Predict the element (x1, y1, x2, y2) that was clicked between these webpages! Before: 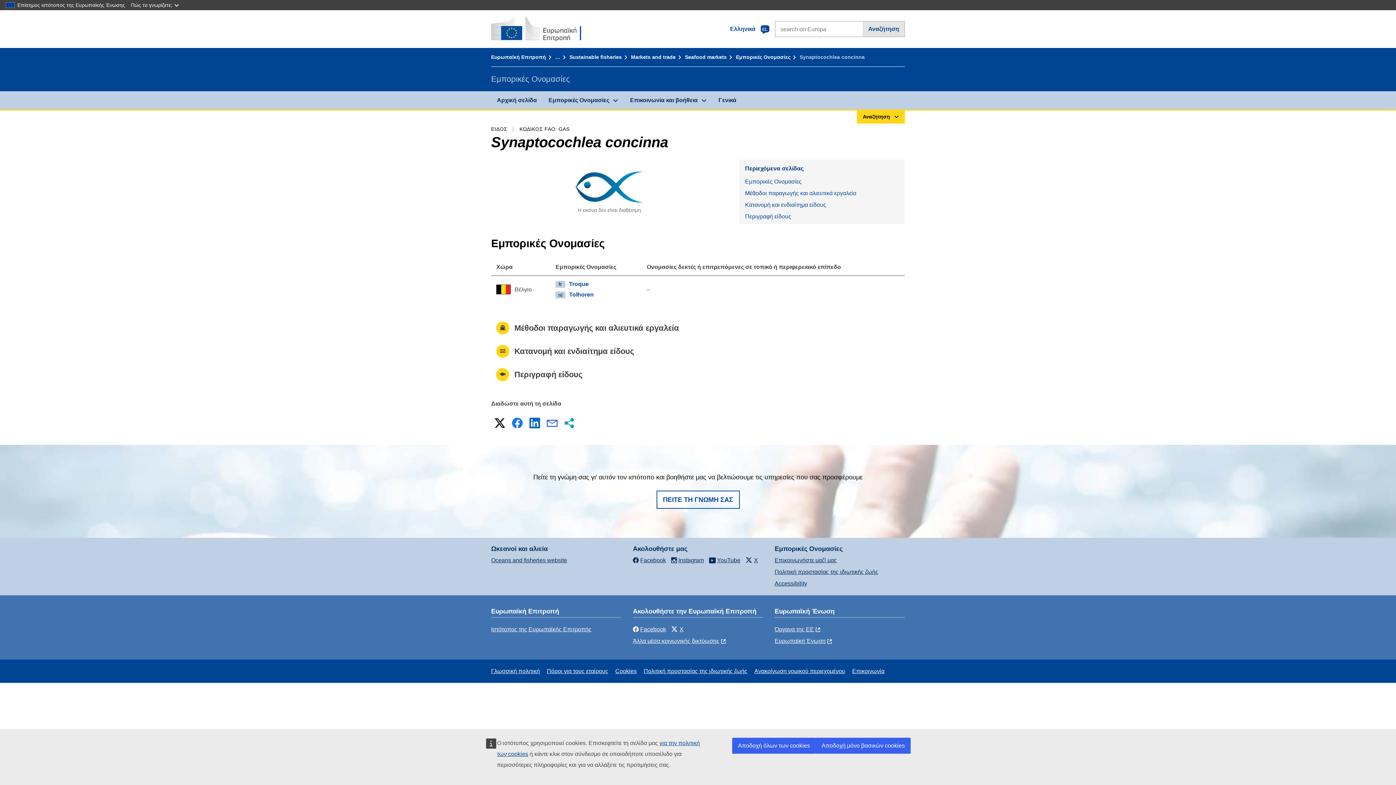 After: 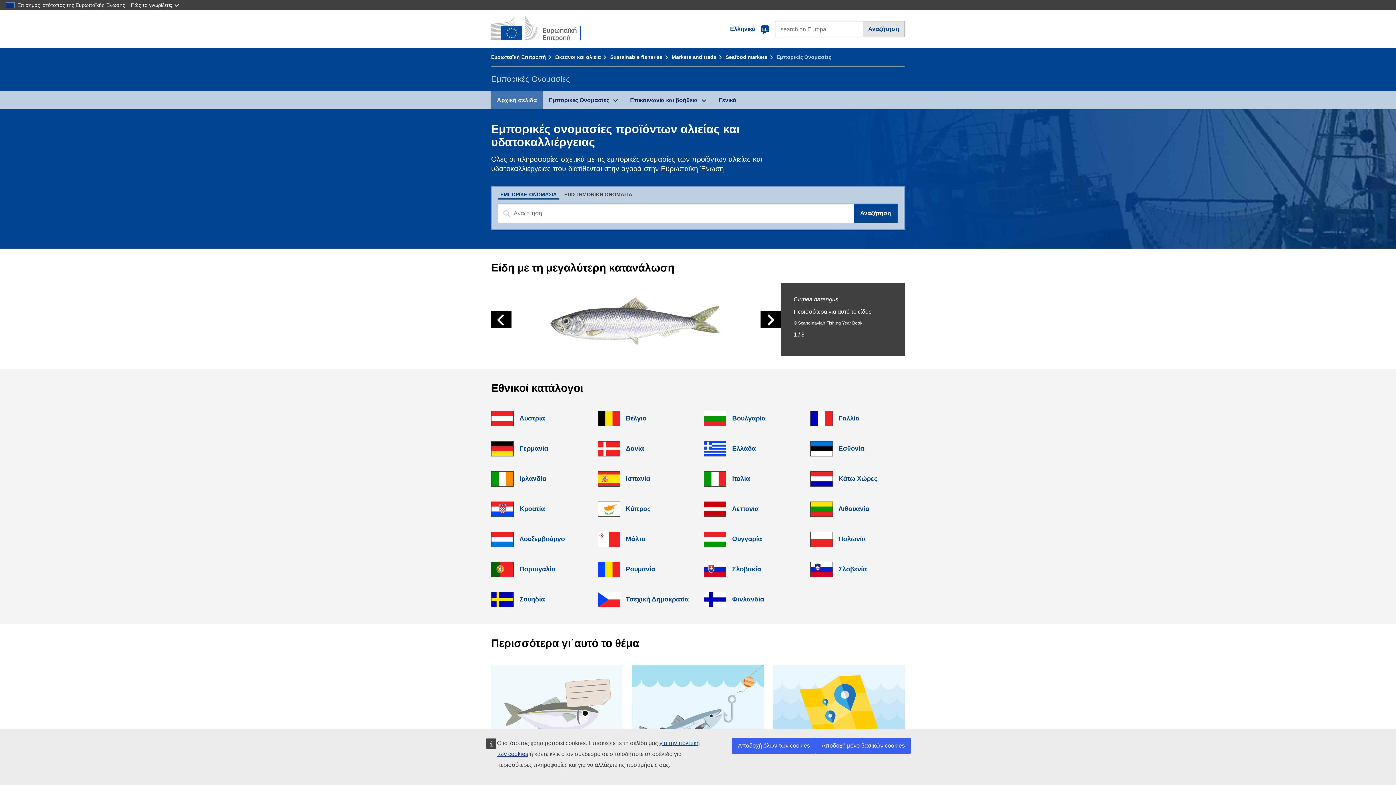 Action: bbox: (491, 91, 542, 109) label: Αρχική σελίδα